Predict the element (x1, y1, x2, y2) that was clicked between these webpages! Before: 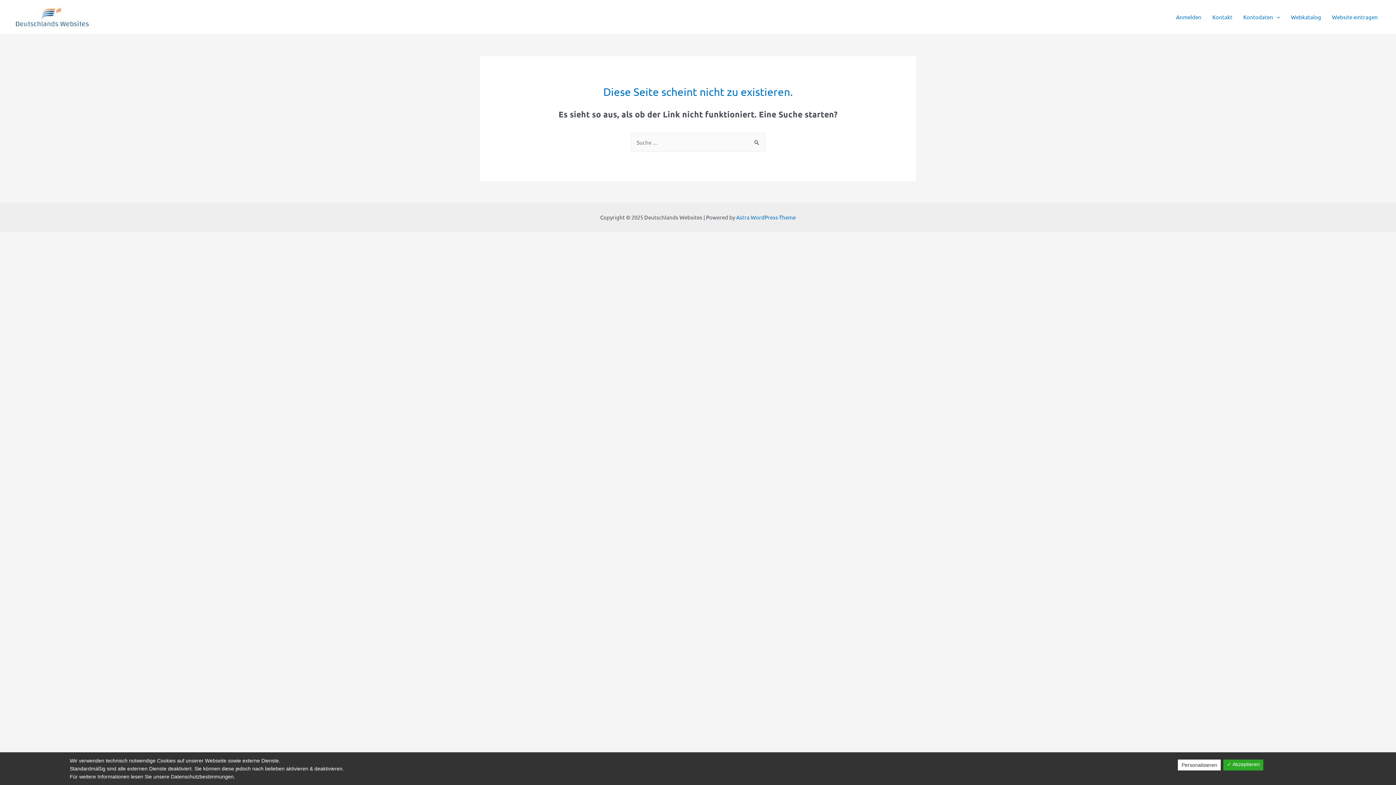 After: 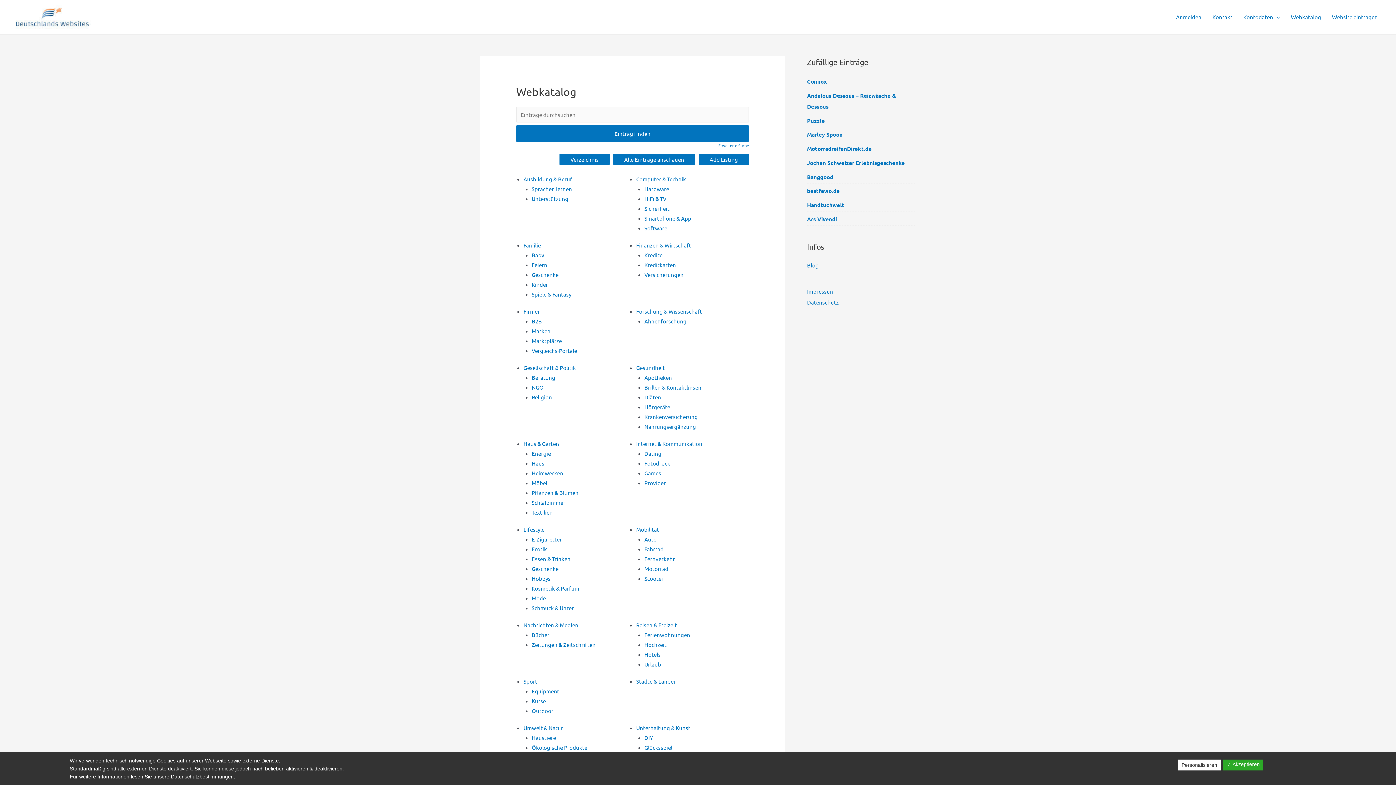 Action: bbox: (12, 12, 92, 19)